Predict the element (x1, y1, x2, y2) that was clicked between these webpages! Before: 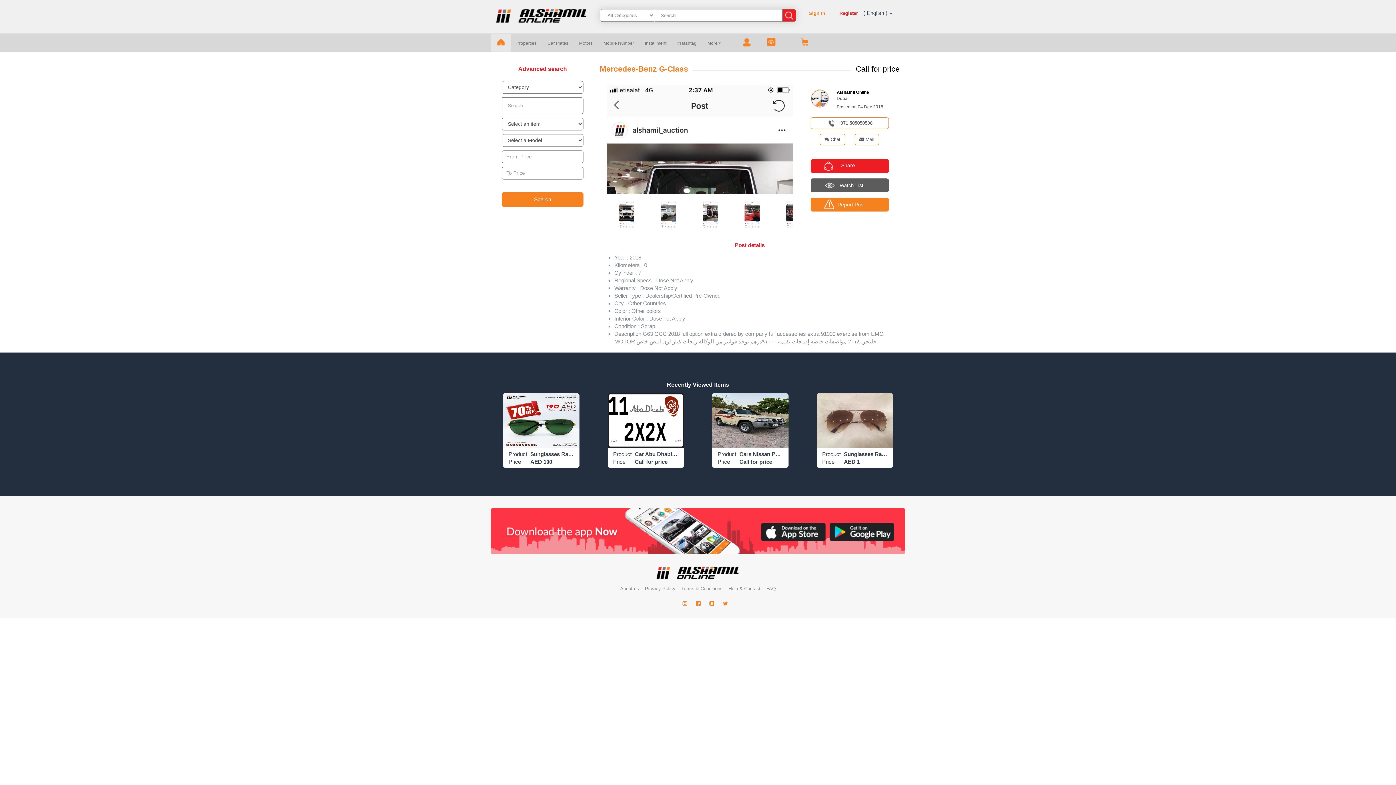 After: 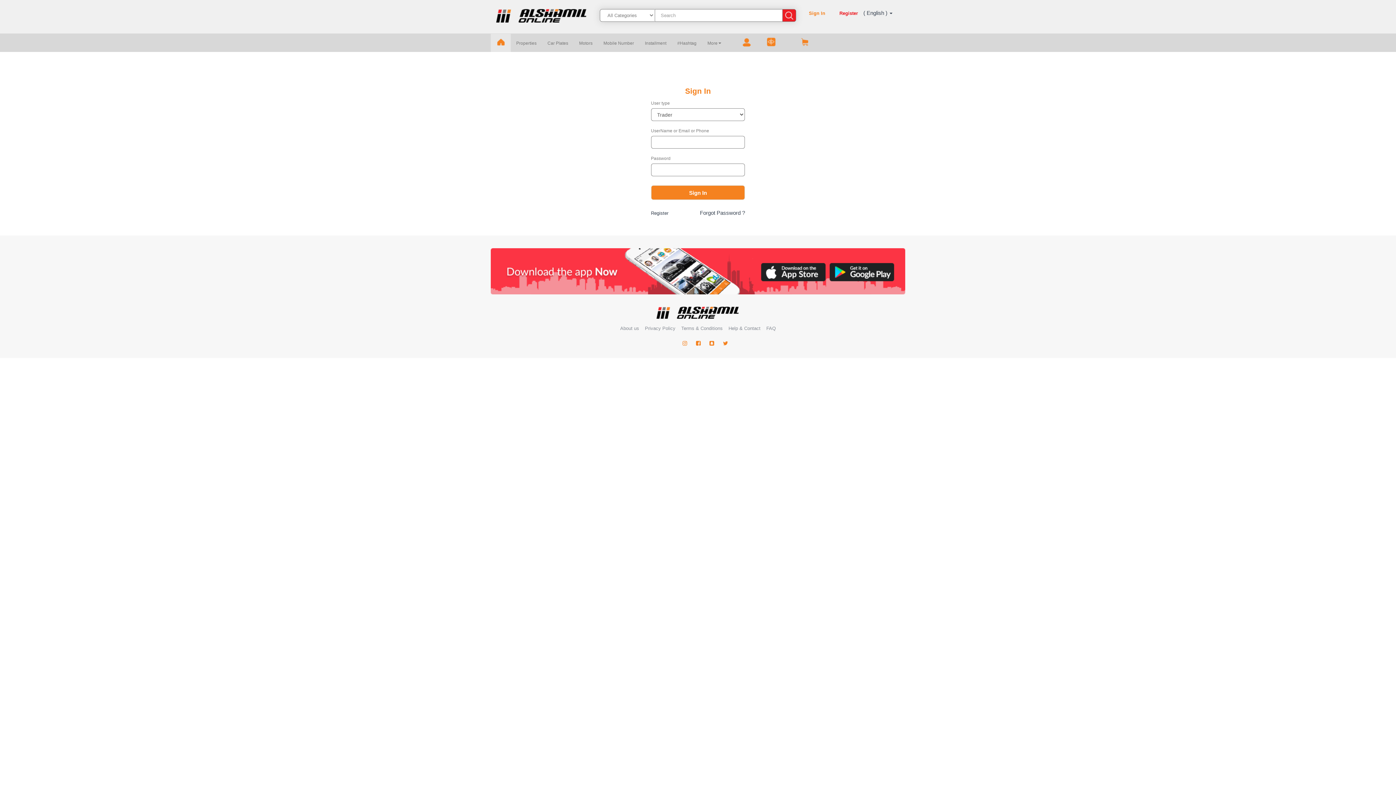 Action: bbox: (807, 33, 815, 38)